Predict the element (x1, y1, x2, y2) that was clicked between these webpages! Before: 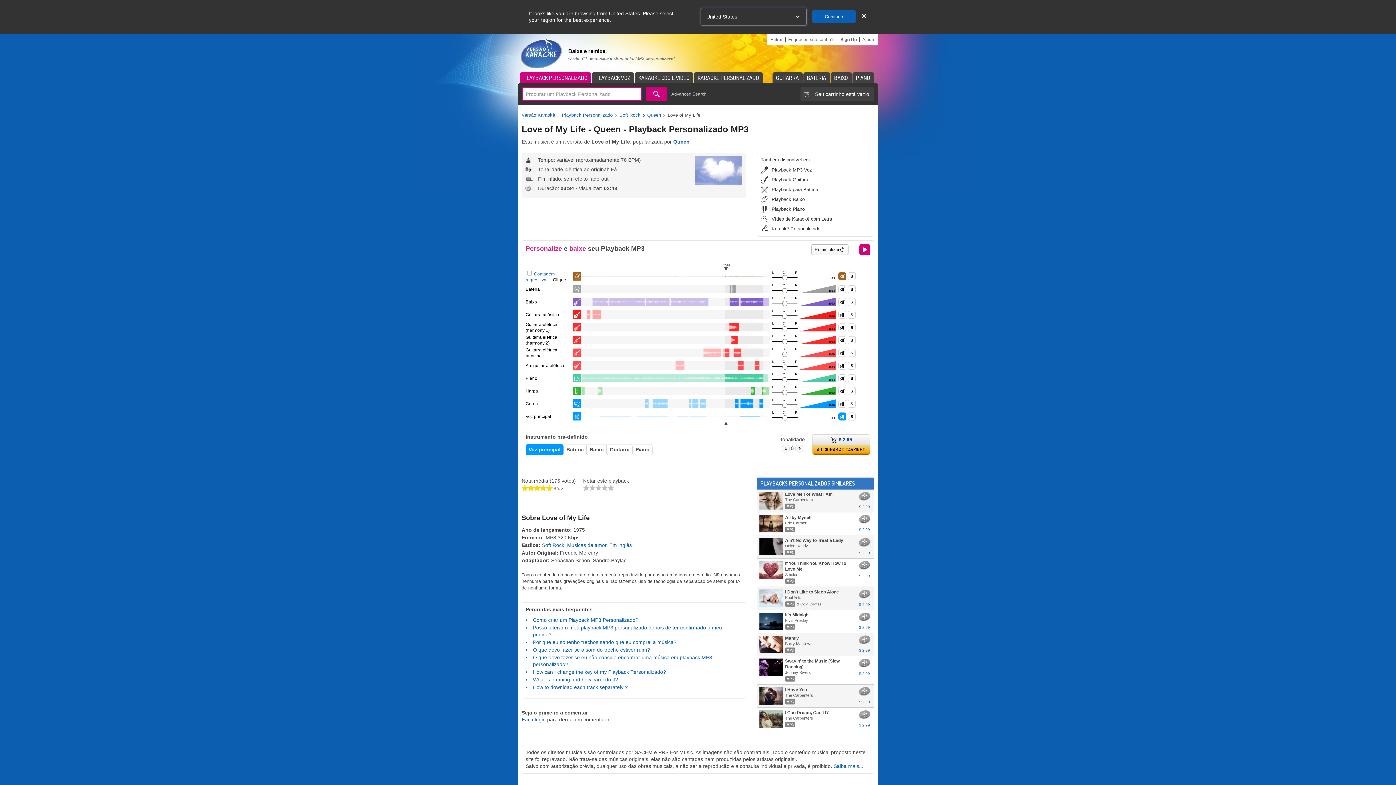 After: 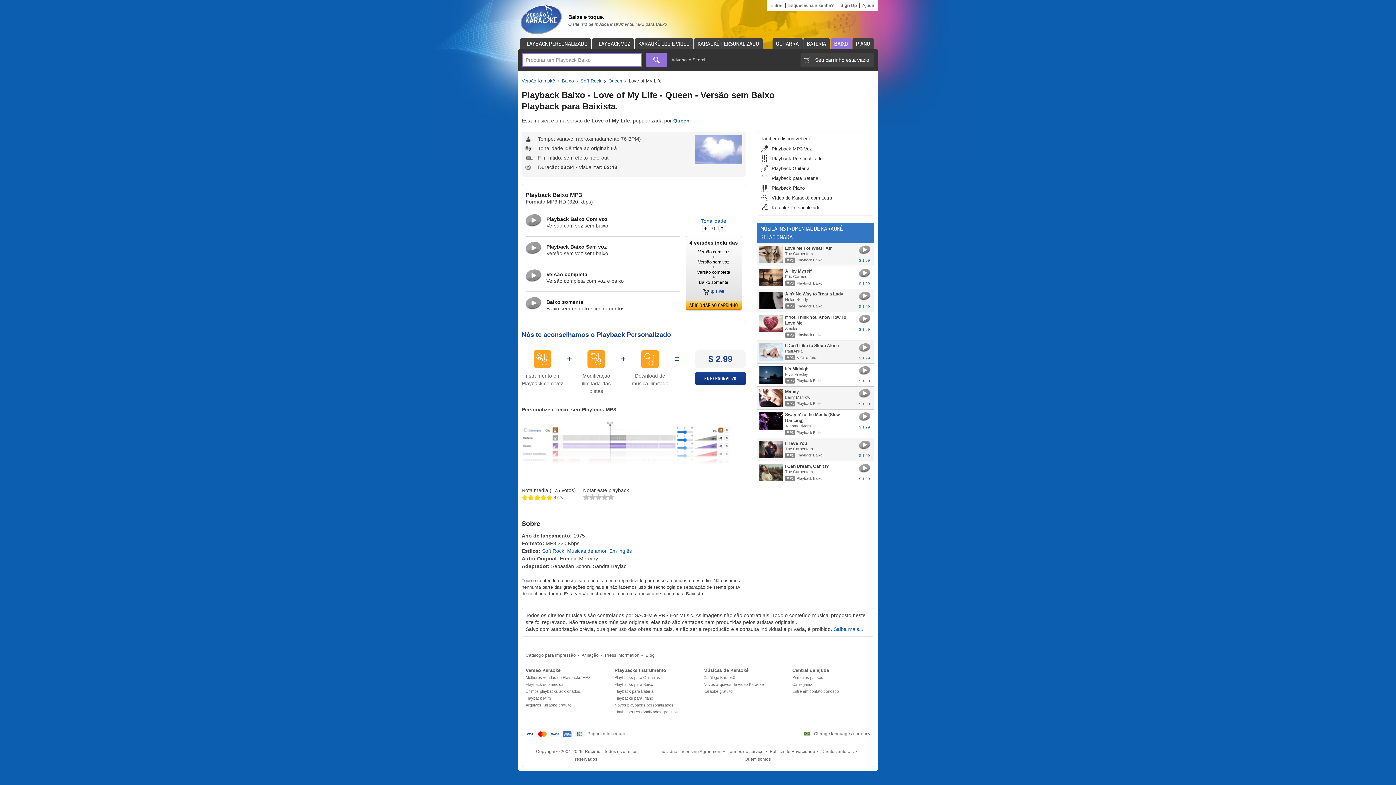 Action: bbox: (760, 196, 804, 203) label: Playback Baixo